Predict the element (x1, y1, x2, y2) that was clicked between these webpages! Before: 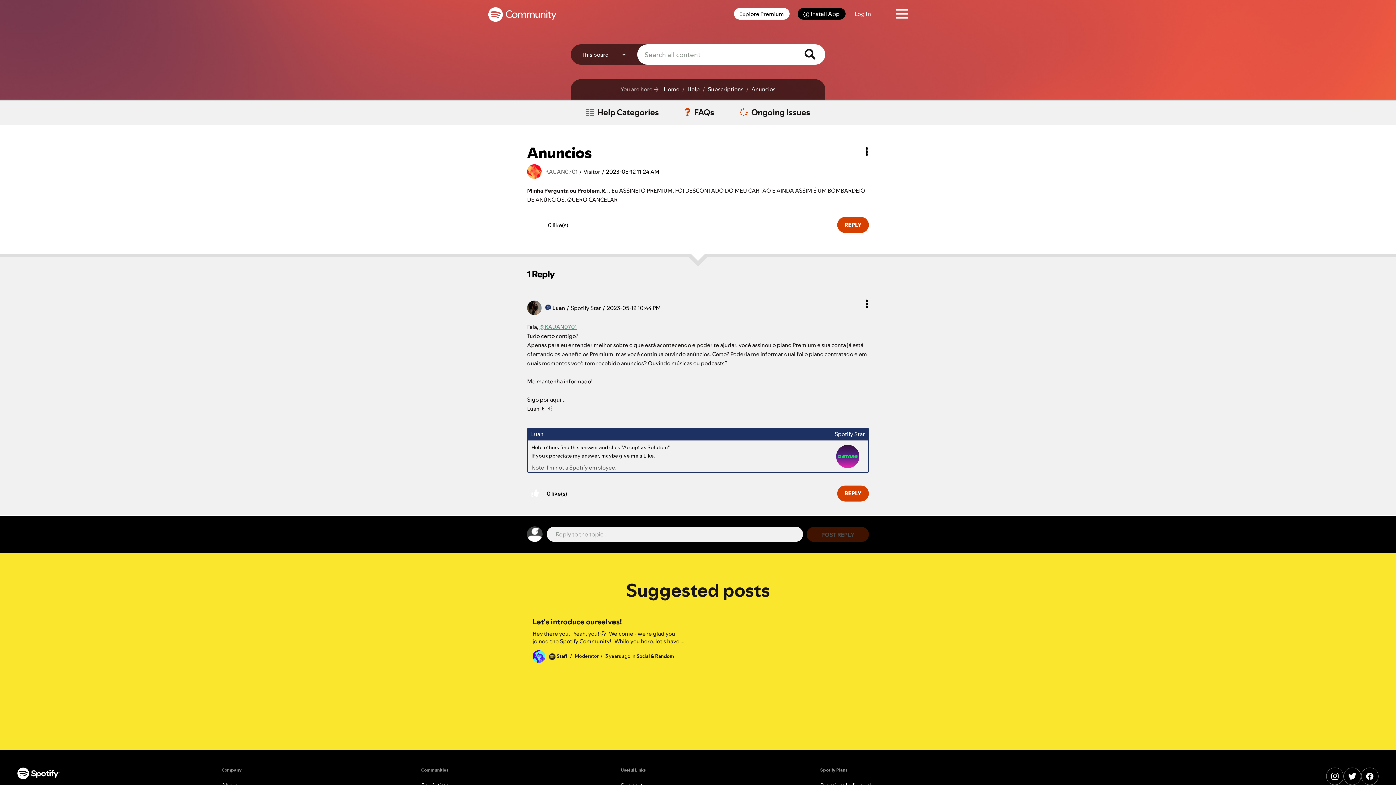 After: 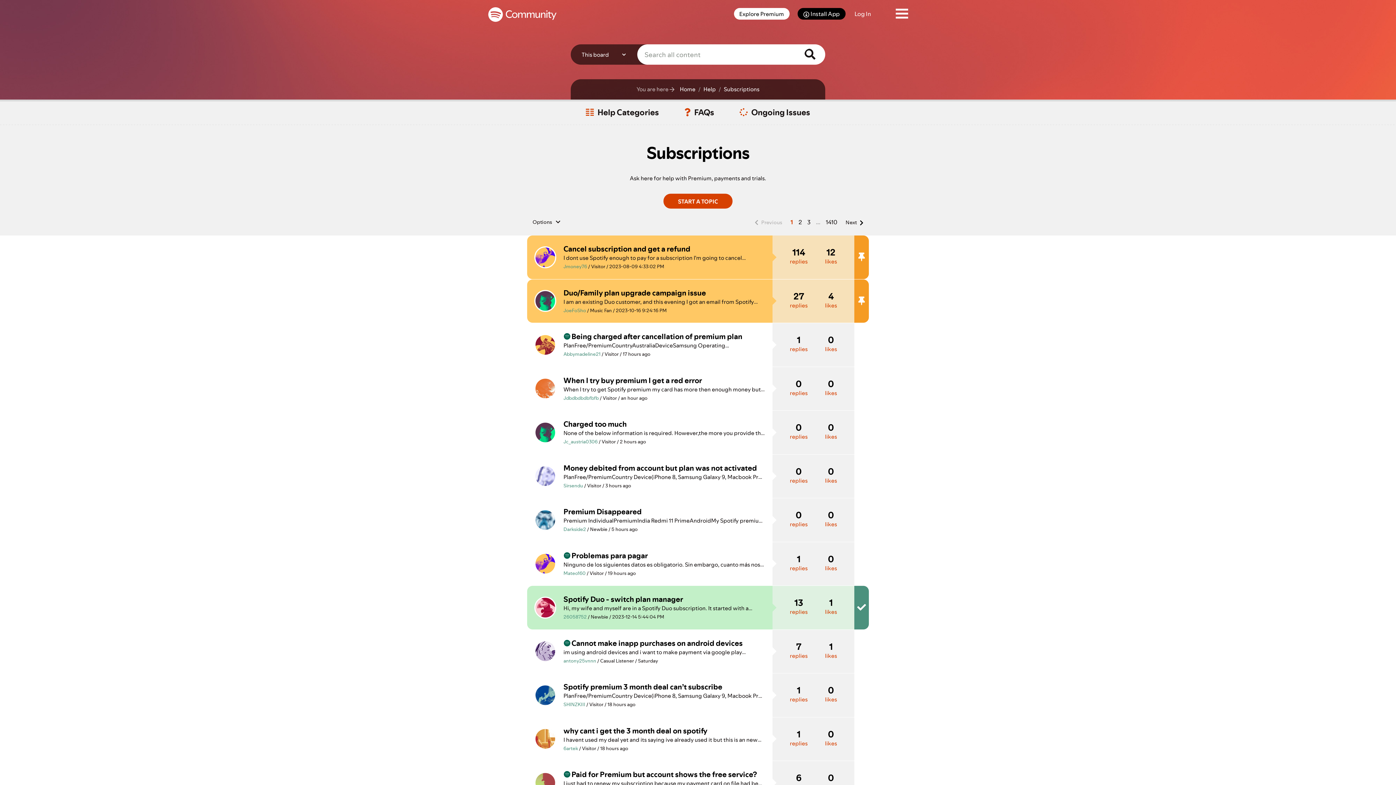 Action: bbox: (706, 84, 743, 94) label: Subscriptions